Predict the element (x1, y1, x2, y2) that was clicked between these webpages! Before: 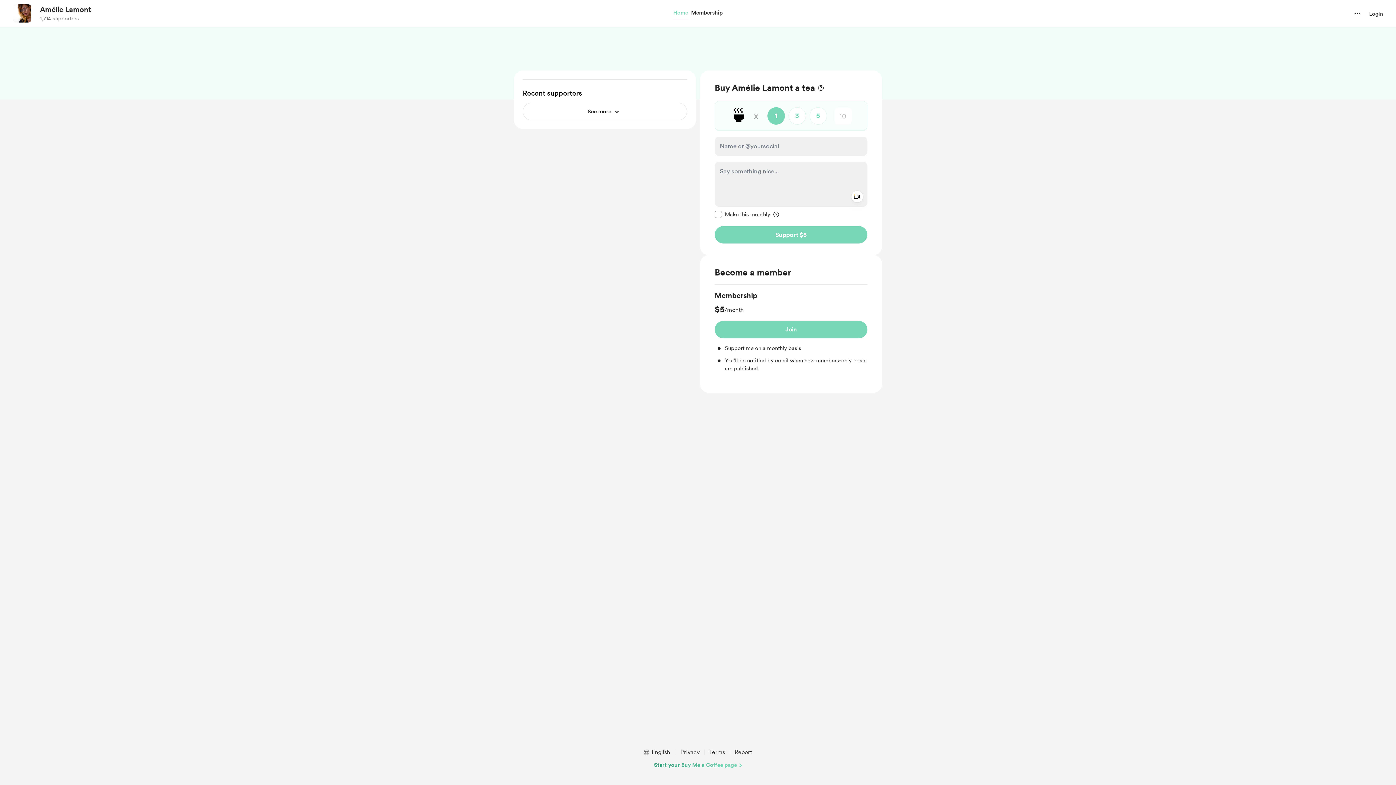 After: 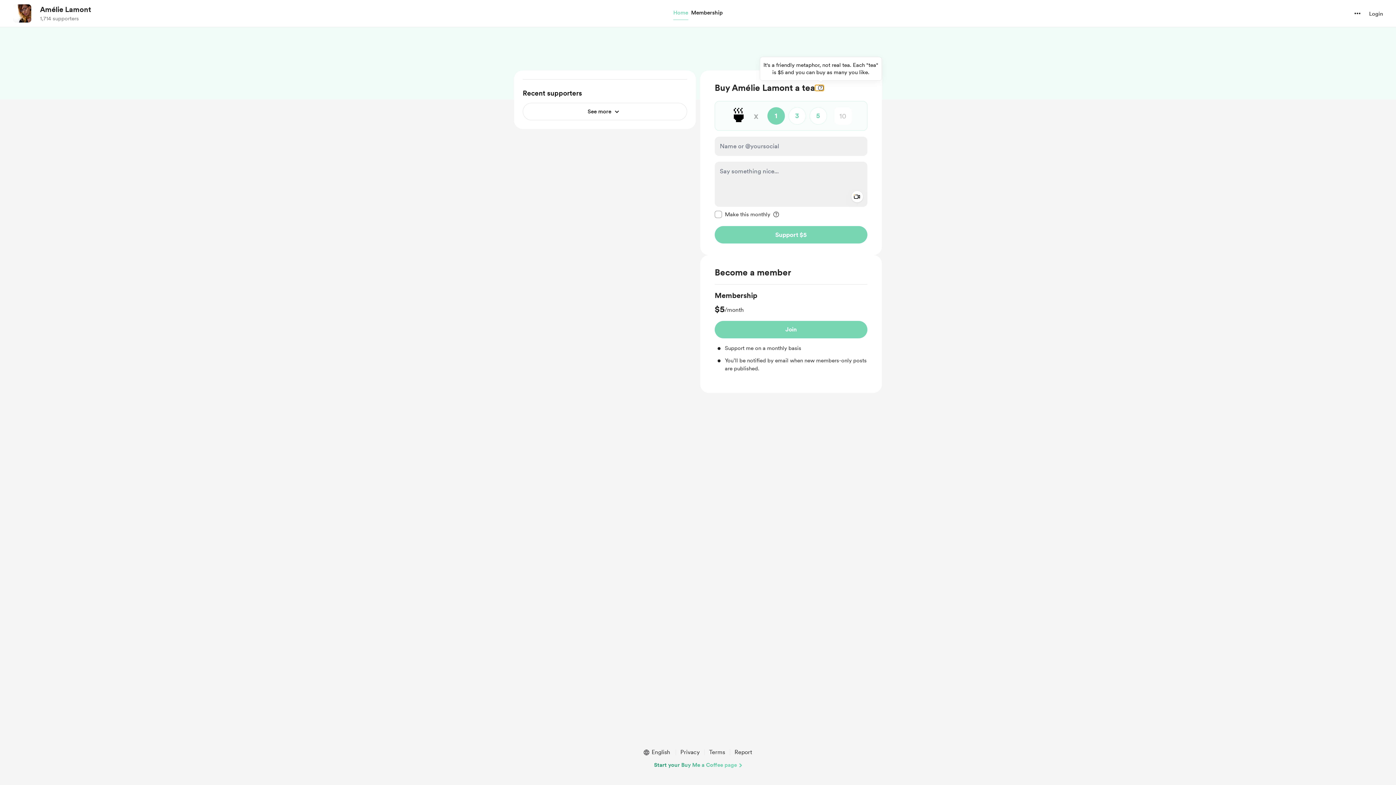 Action: bbox: (815, 85, 824, 90) label: More information about one-time payment